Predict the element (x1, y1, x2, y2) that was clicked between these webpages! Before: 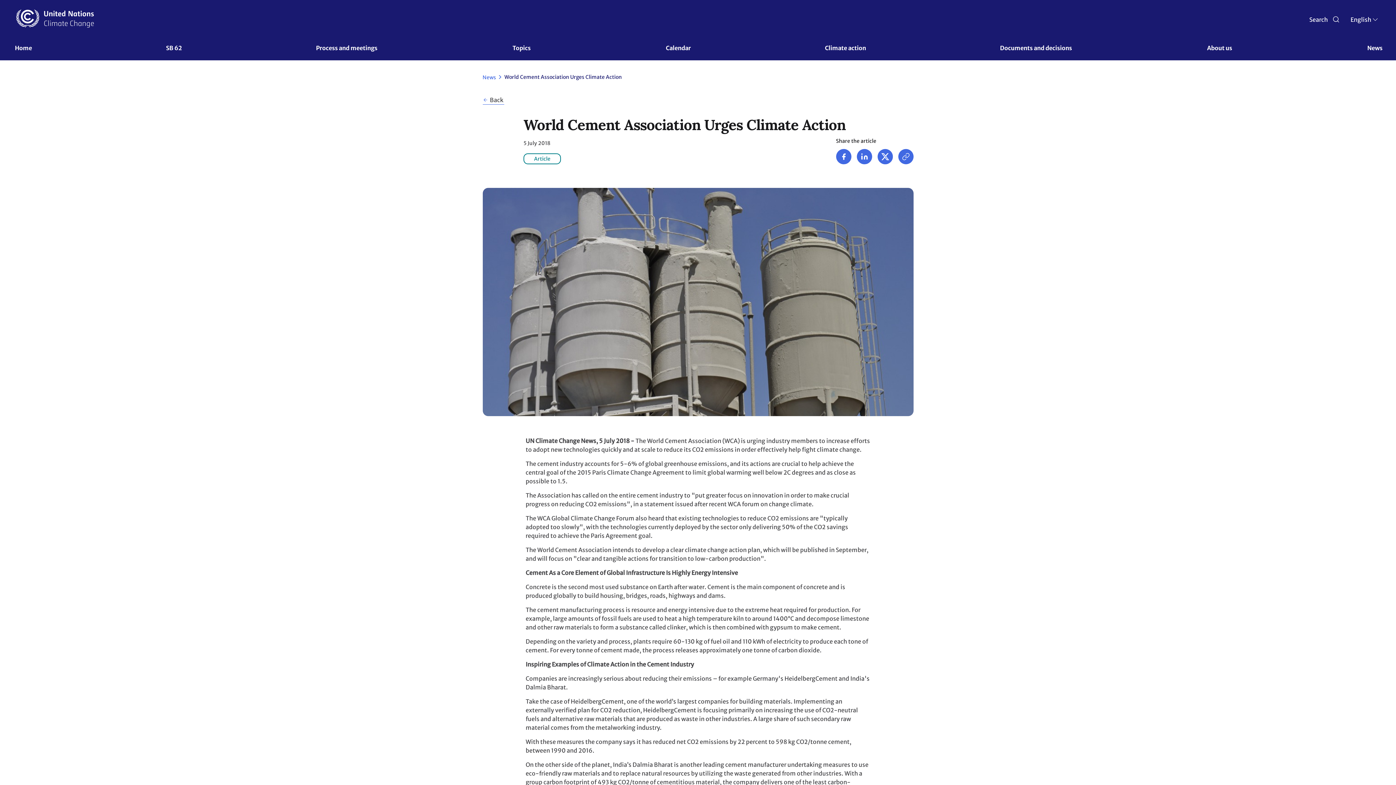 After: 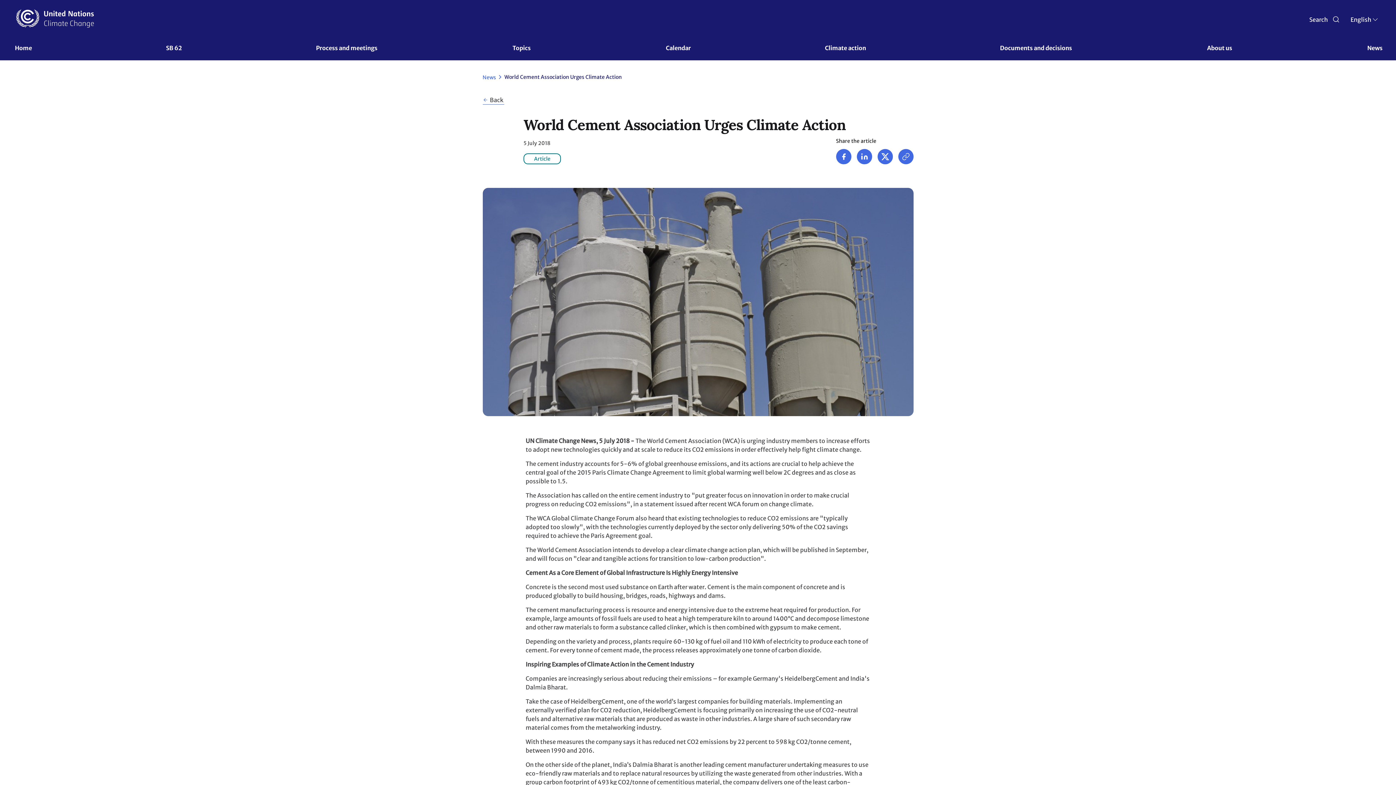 Action: bbox: (836, 149, 851, 164)